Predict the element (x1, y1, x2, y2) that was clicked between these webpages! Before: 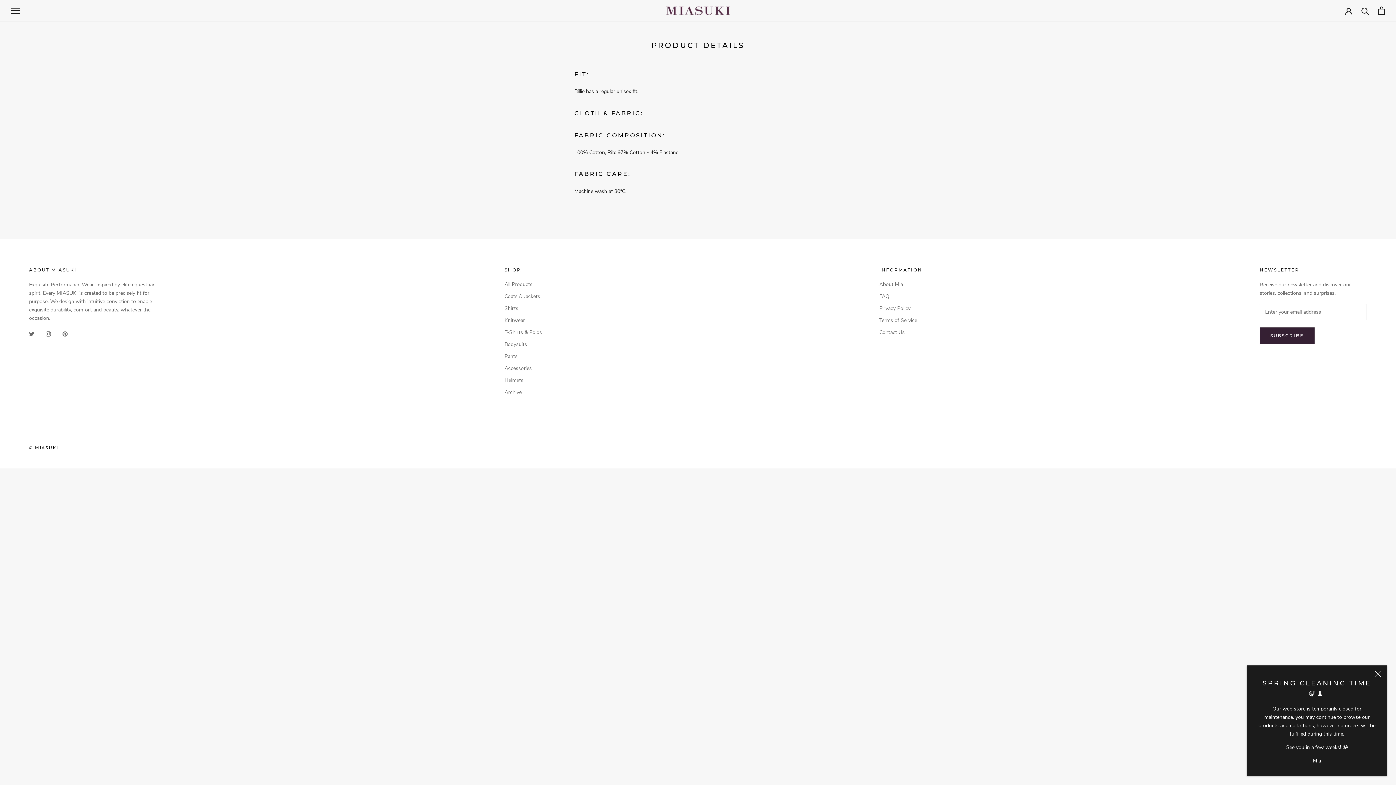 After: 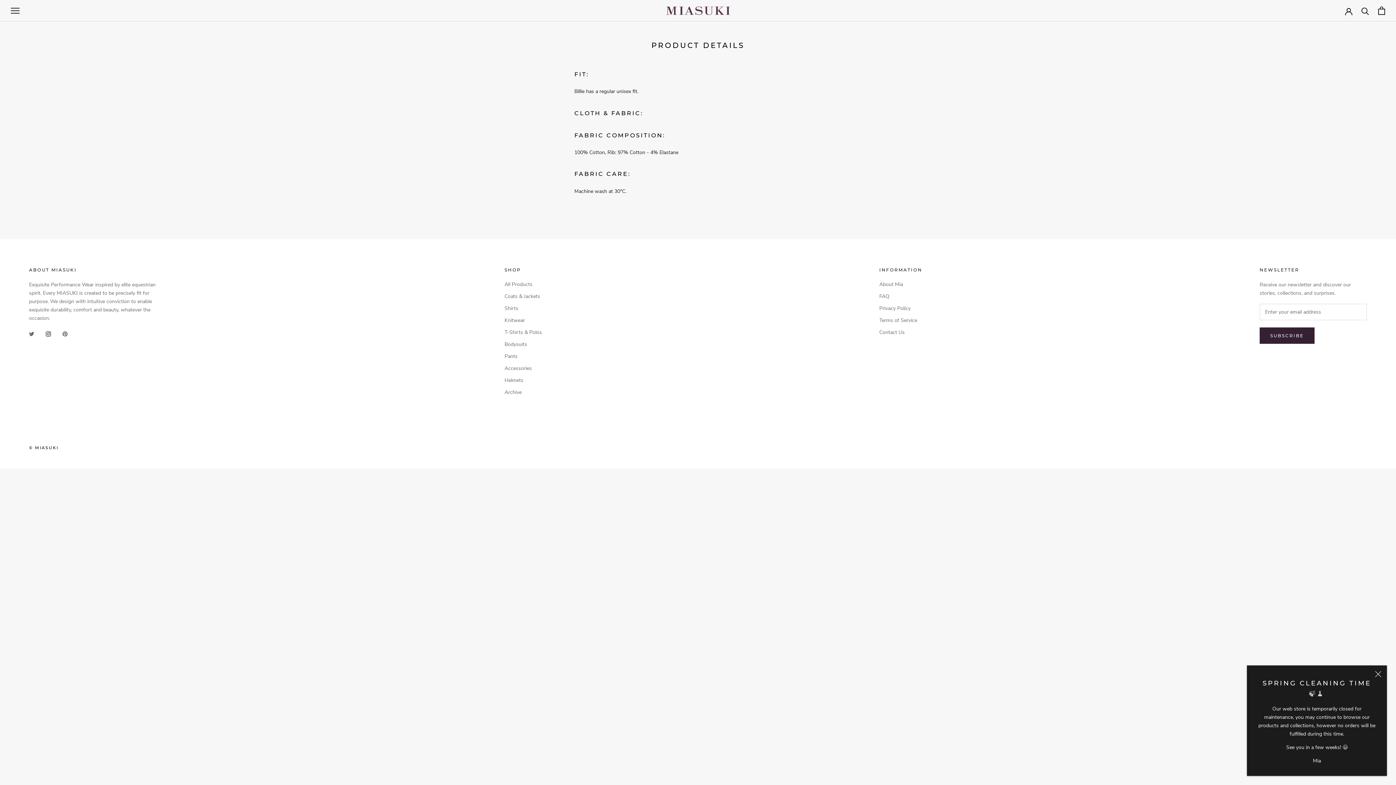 Action: bbox: (45, 329, 50, 338) label: Instagram